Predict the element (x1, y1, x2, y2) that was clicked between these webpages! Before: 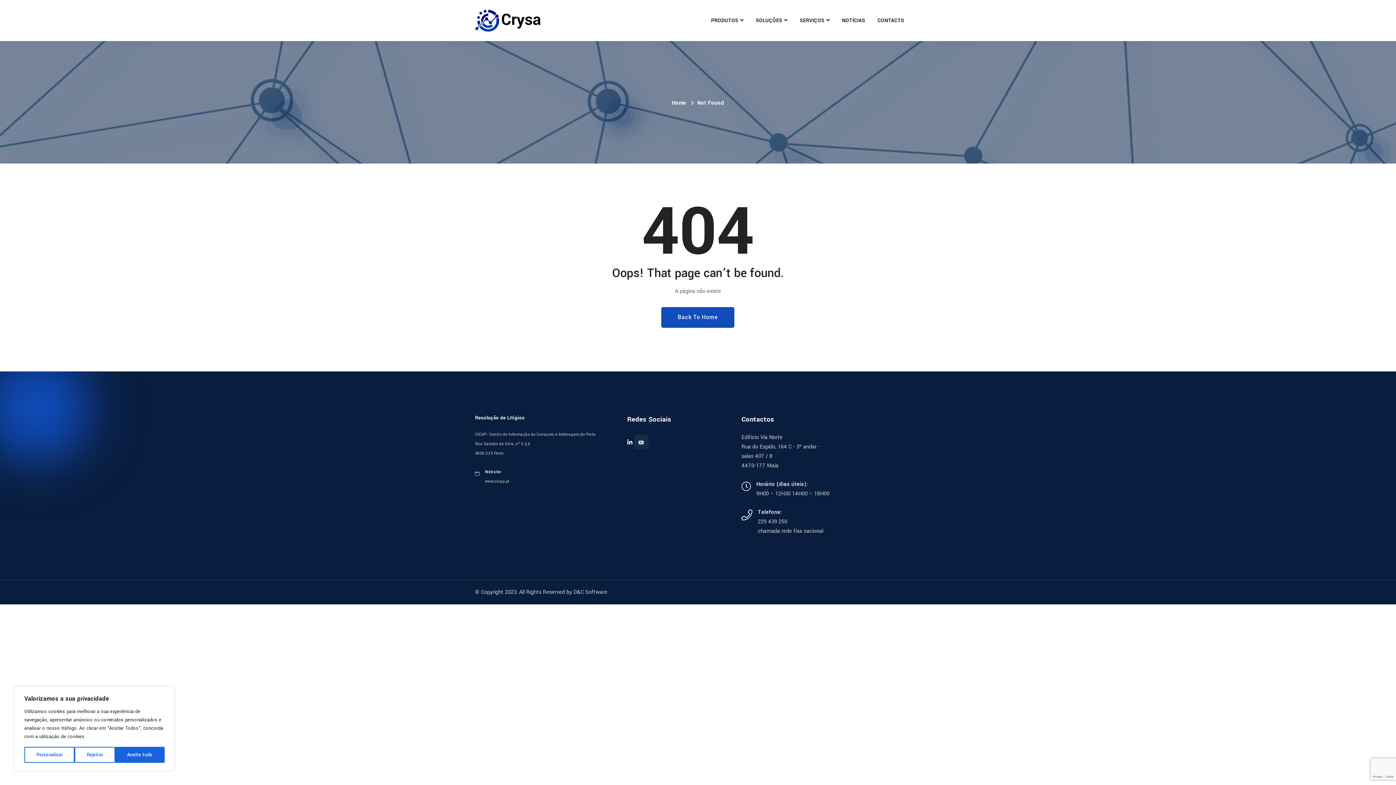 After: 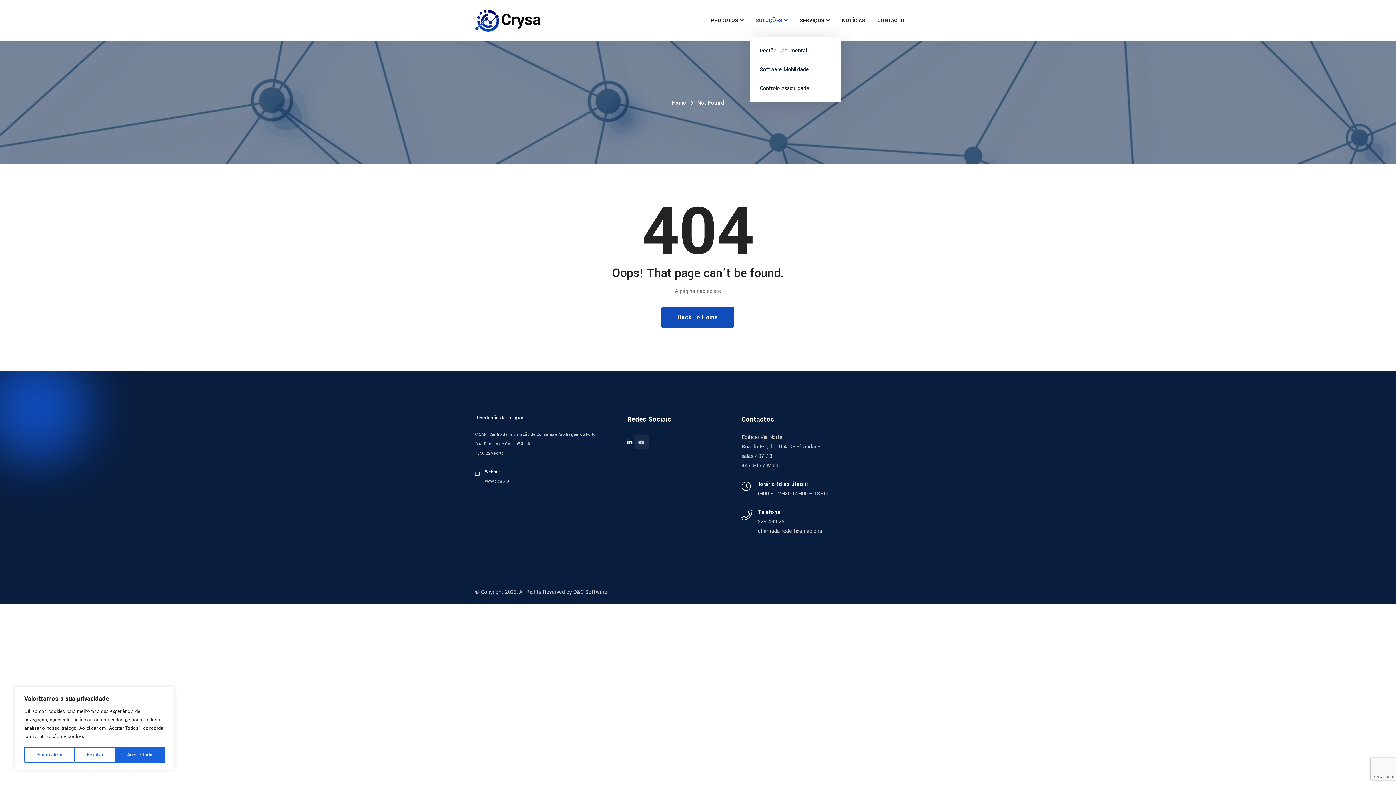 Action: label: SOLUÇÕES bbox: (750, 3, 793, 37)